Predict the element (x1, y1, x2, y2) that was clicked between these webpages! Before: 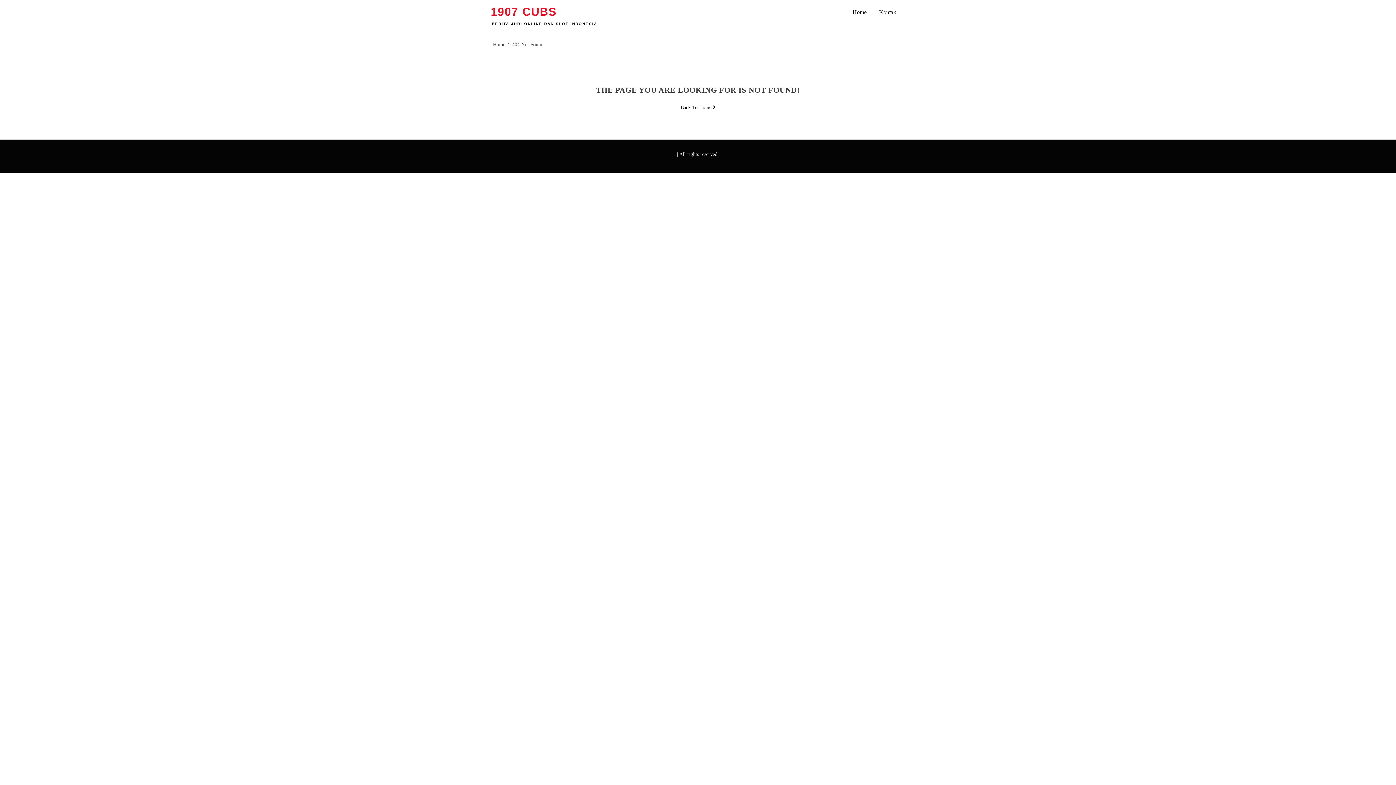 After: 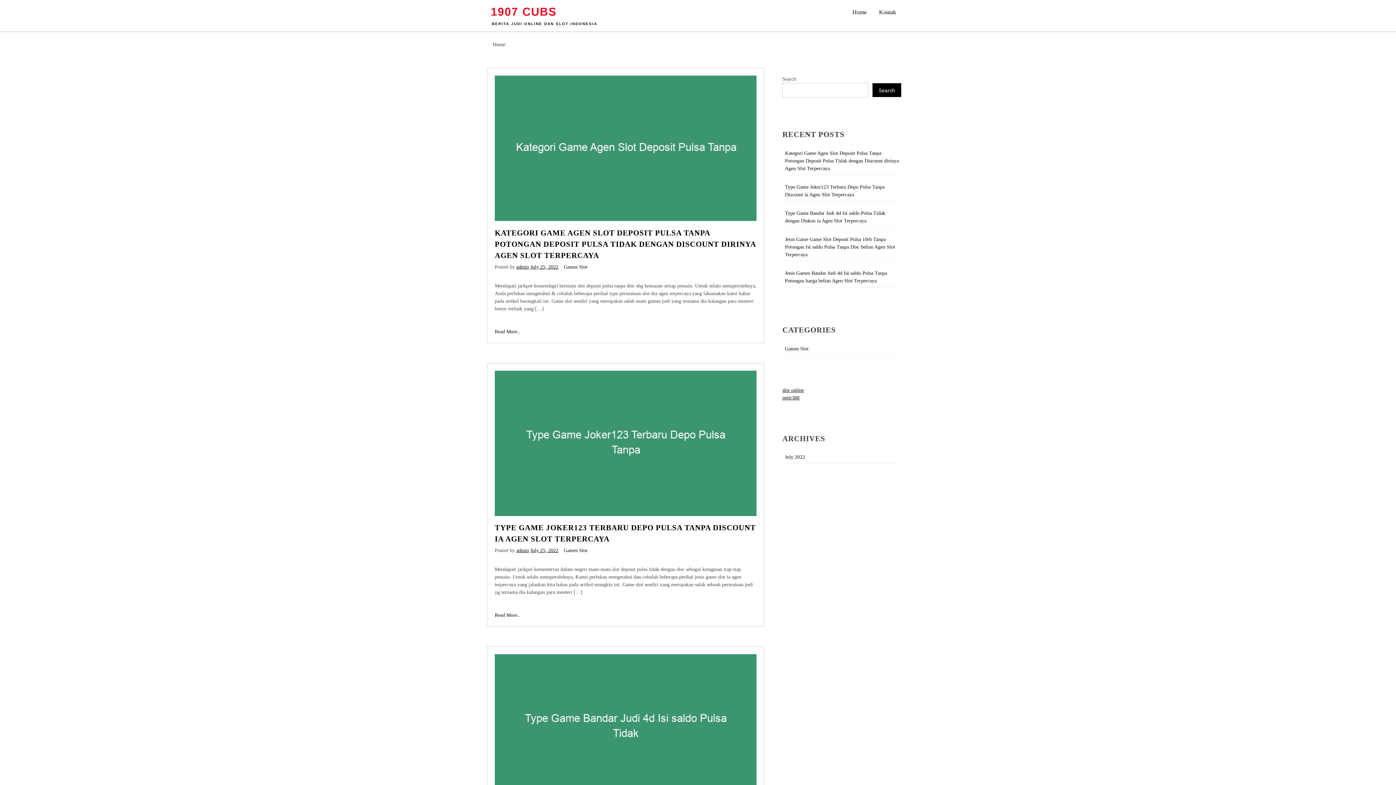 Action: bbox: (490, 4, 557, 19) label: 1907 CUBS